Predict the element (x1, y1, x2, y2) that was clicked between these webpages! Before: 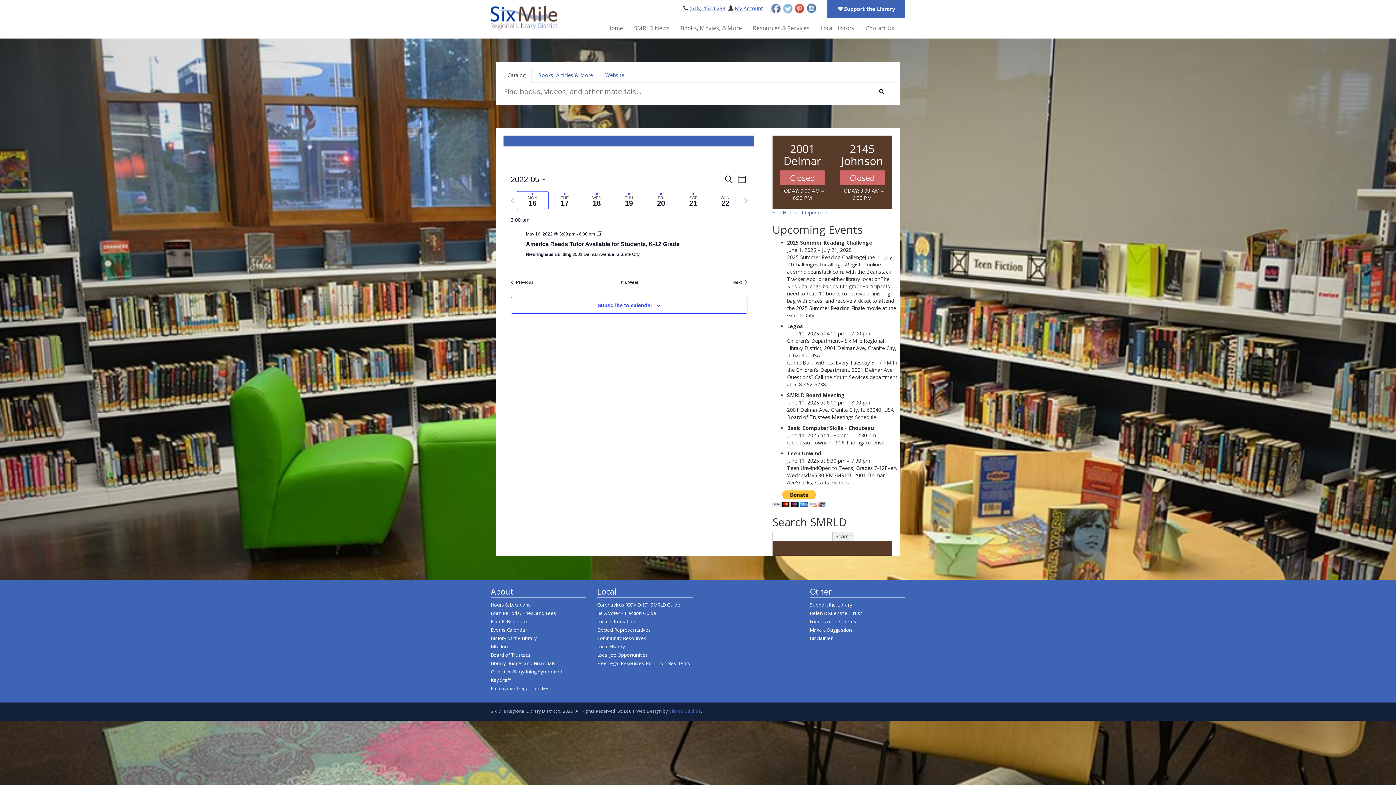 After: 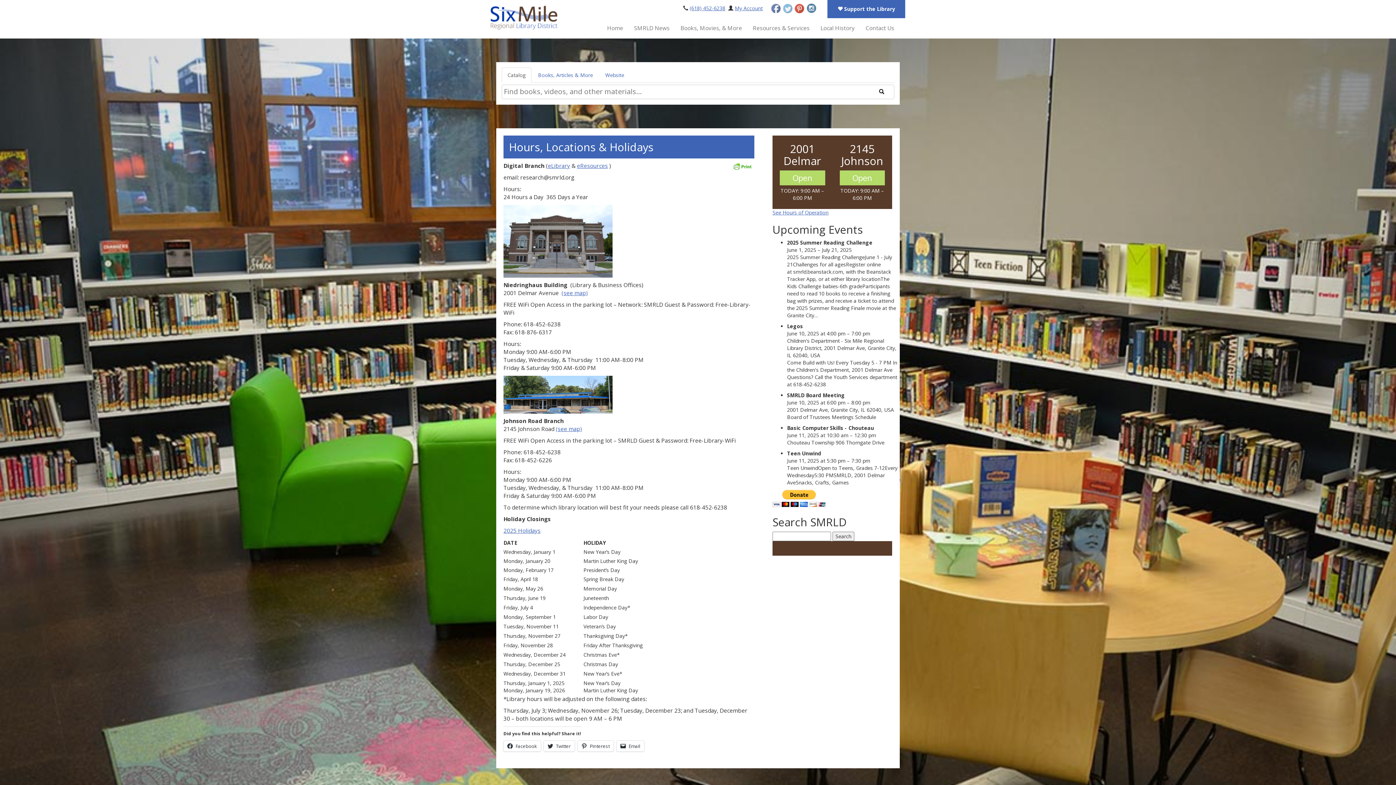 Action: label: Hours & Locations bbox: (490, 601, 530, 608)